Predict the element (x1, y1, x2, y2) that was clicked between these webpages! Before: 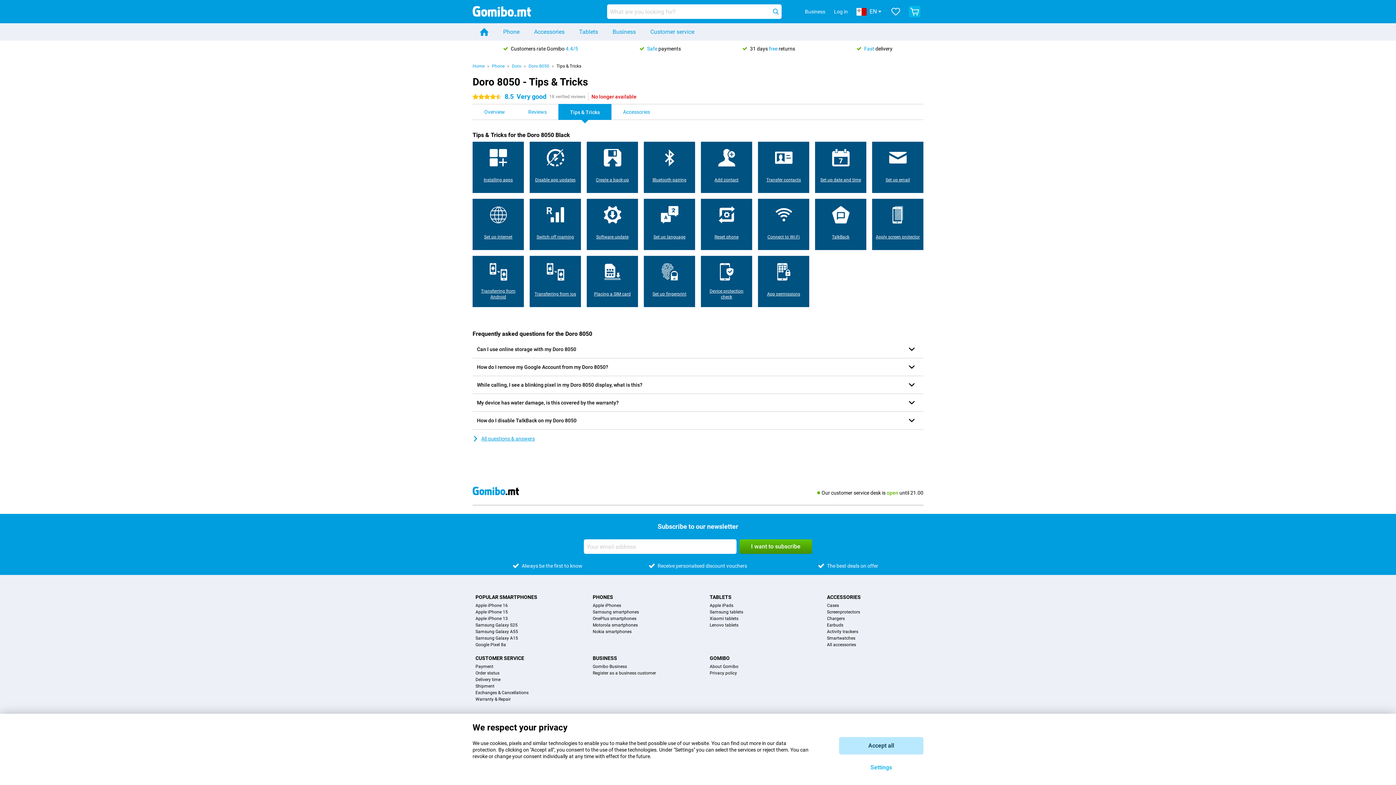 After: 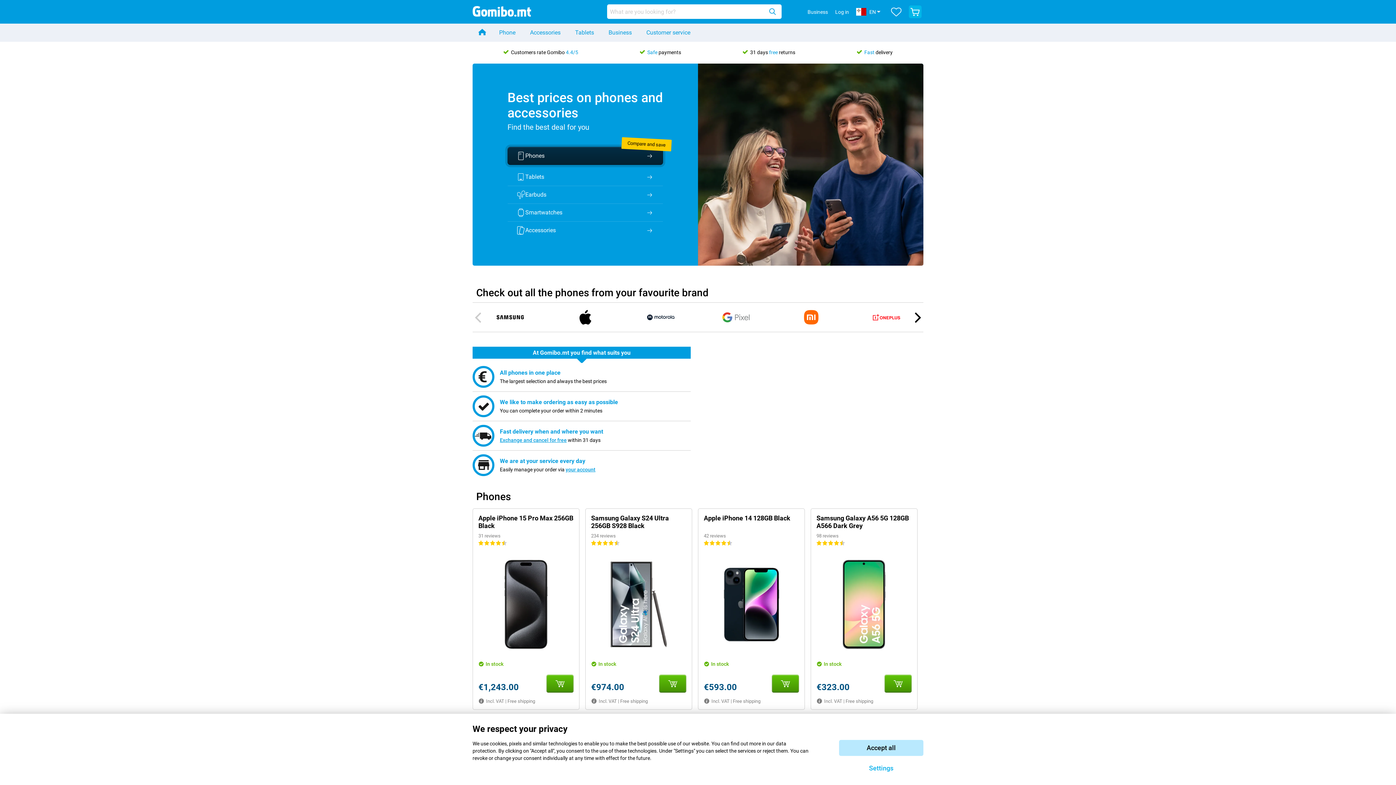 Action: bbox: (709, 655, 729, 661) label: GOMIBO